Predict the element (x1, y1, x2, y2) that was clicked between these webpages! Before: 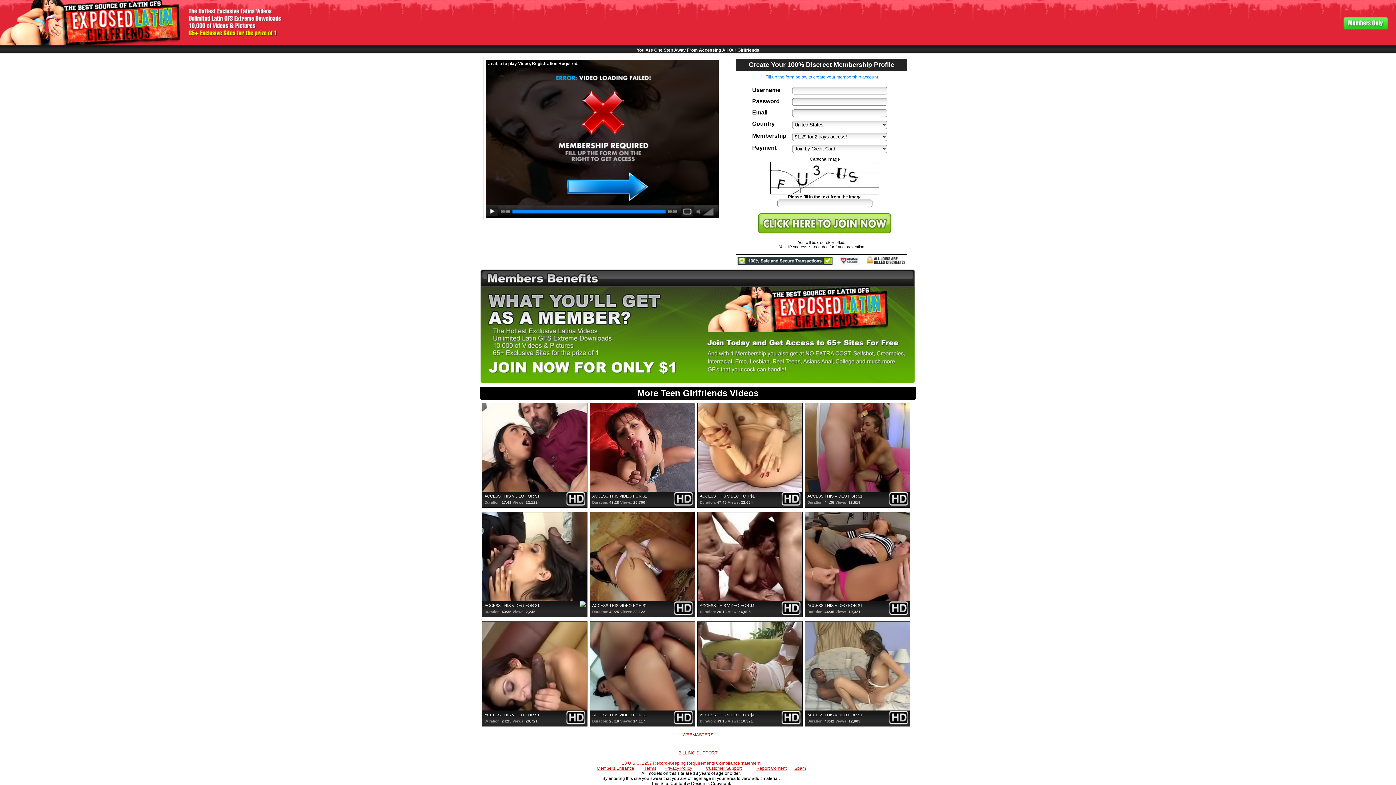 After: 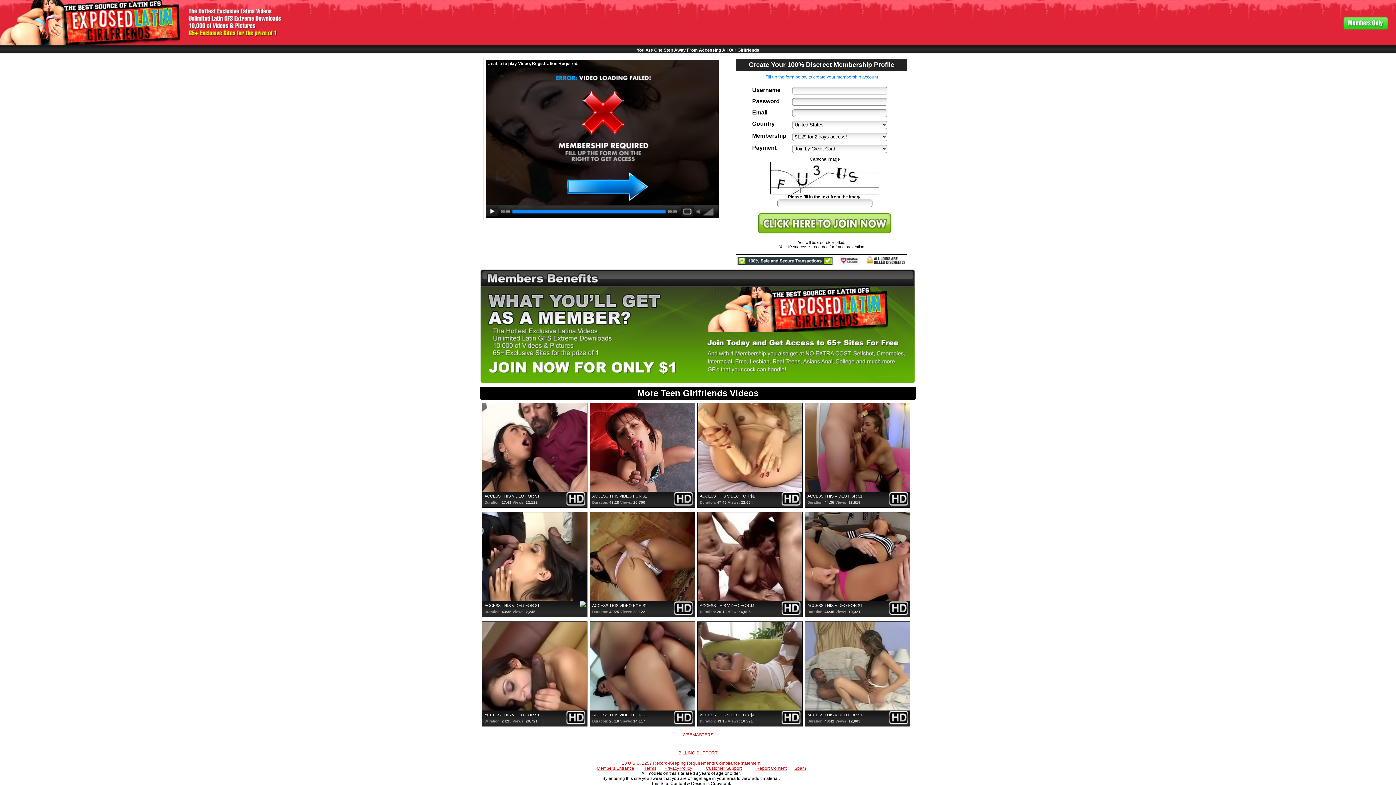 Action: bbox: (756, 766, 786, 771) label: Report Content